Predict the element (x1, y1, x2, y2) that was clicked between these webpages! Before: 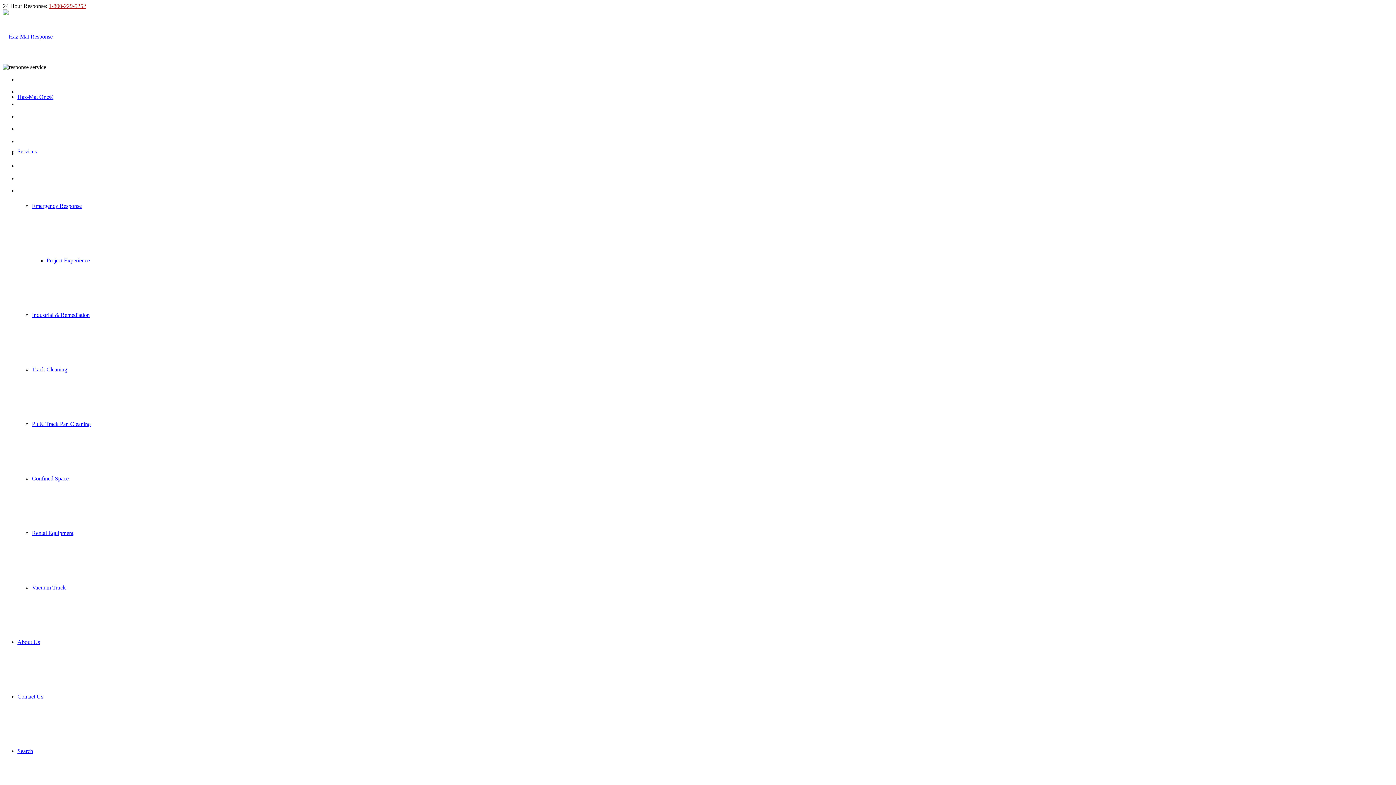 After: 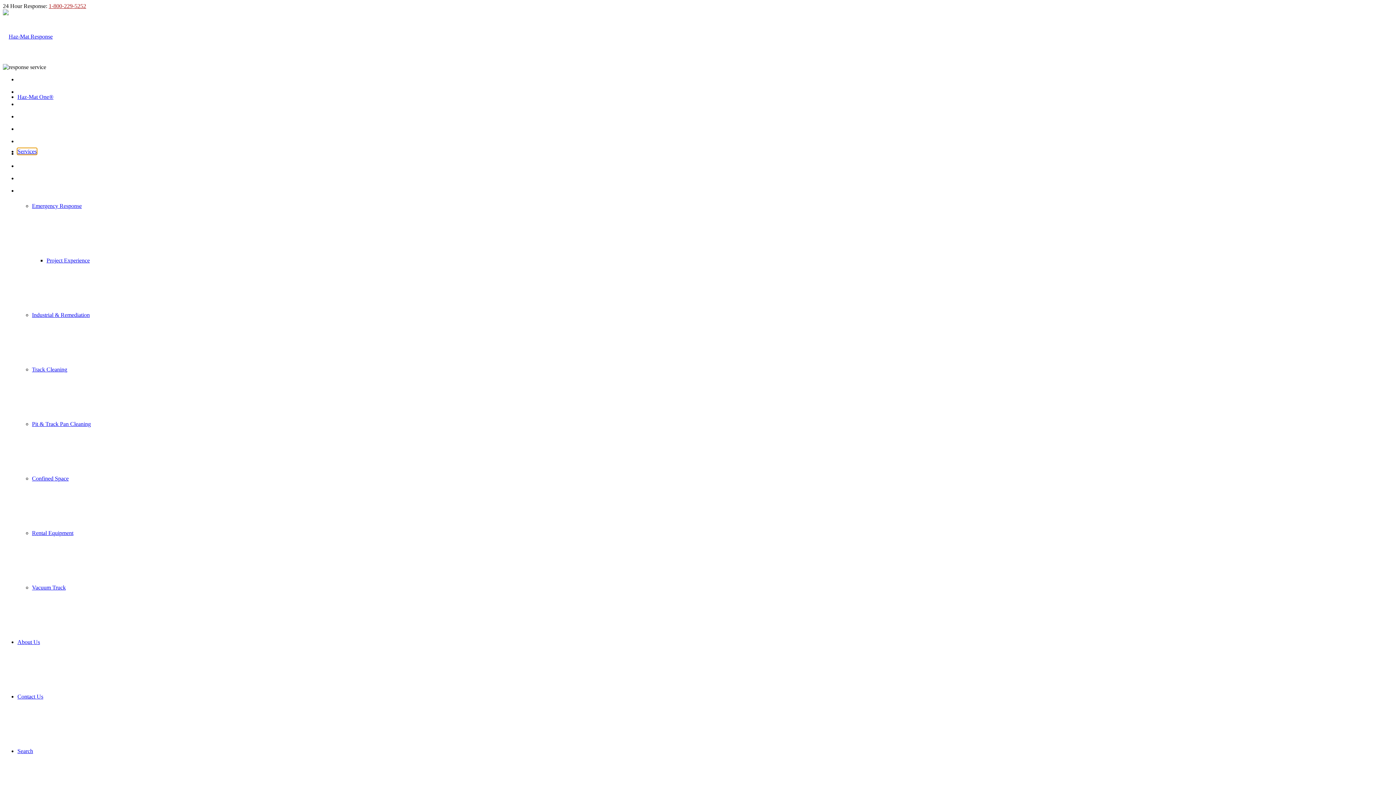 Action: bbox: (17, 148, 36, 154) label: Services